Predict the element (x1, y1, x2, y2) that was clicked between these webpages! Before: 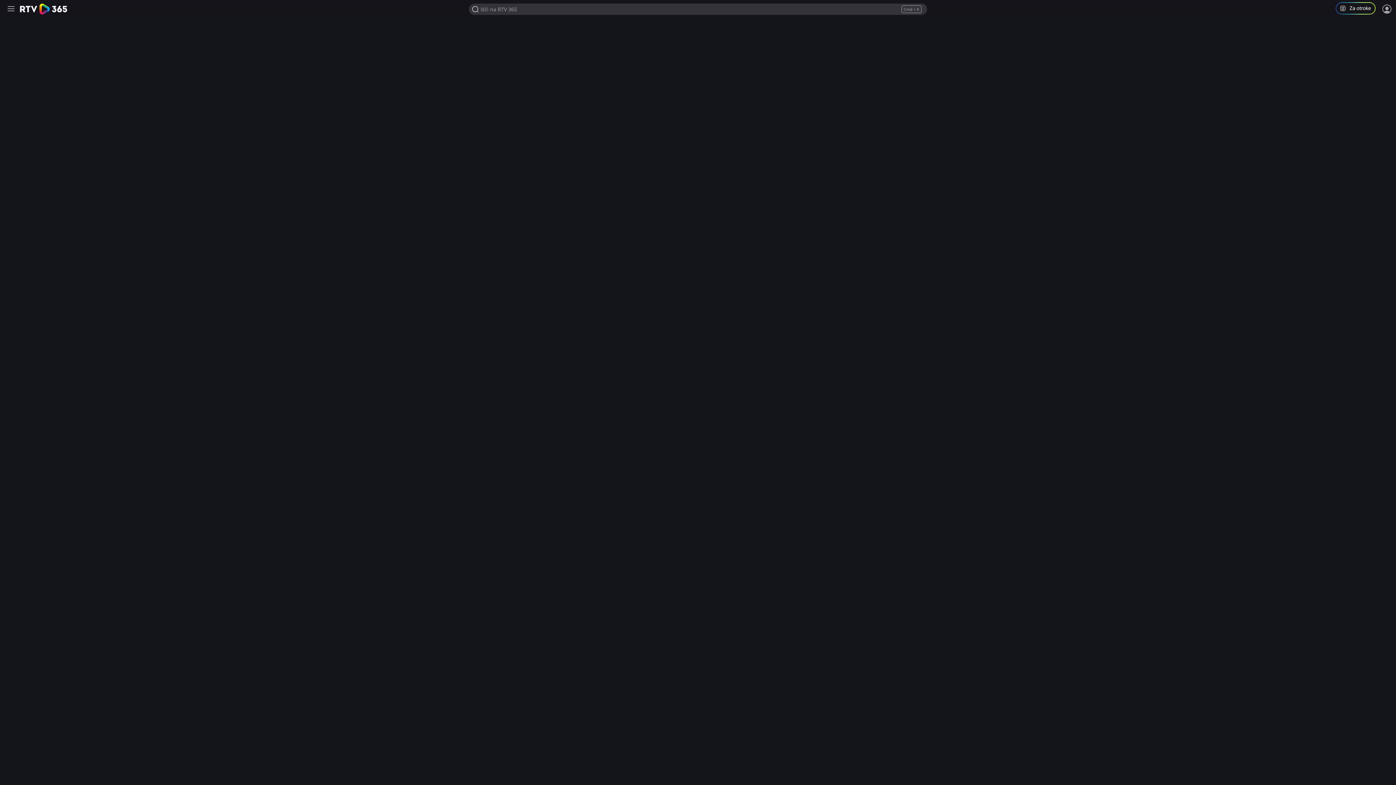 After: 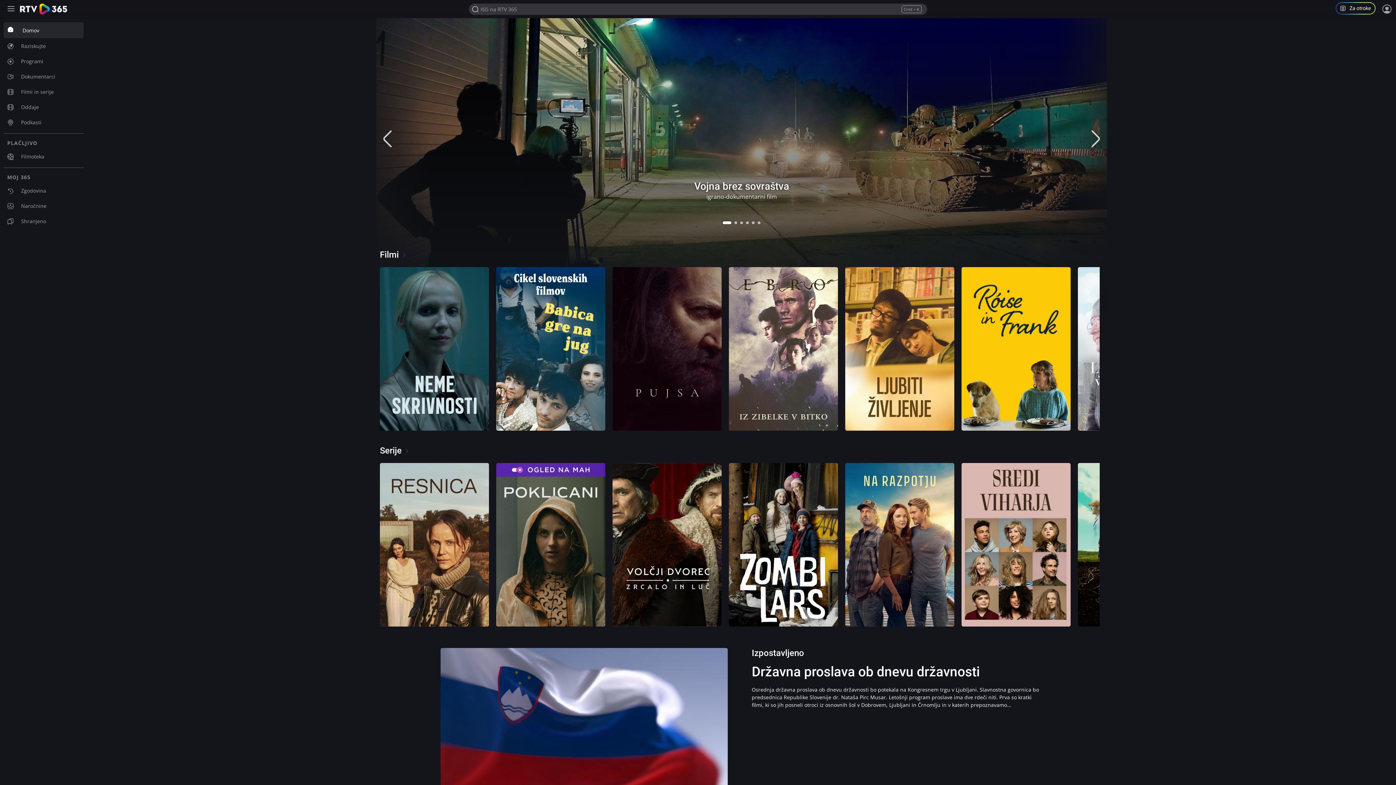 Action: bbox: (20, 3, 67, 14)